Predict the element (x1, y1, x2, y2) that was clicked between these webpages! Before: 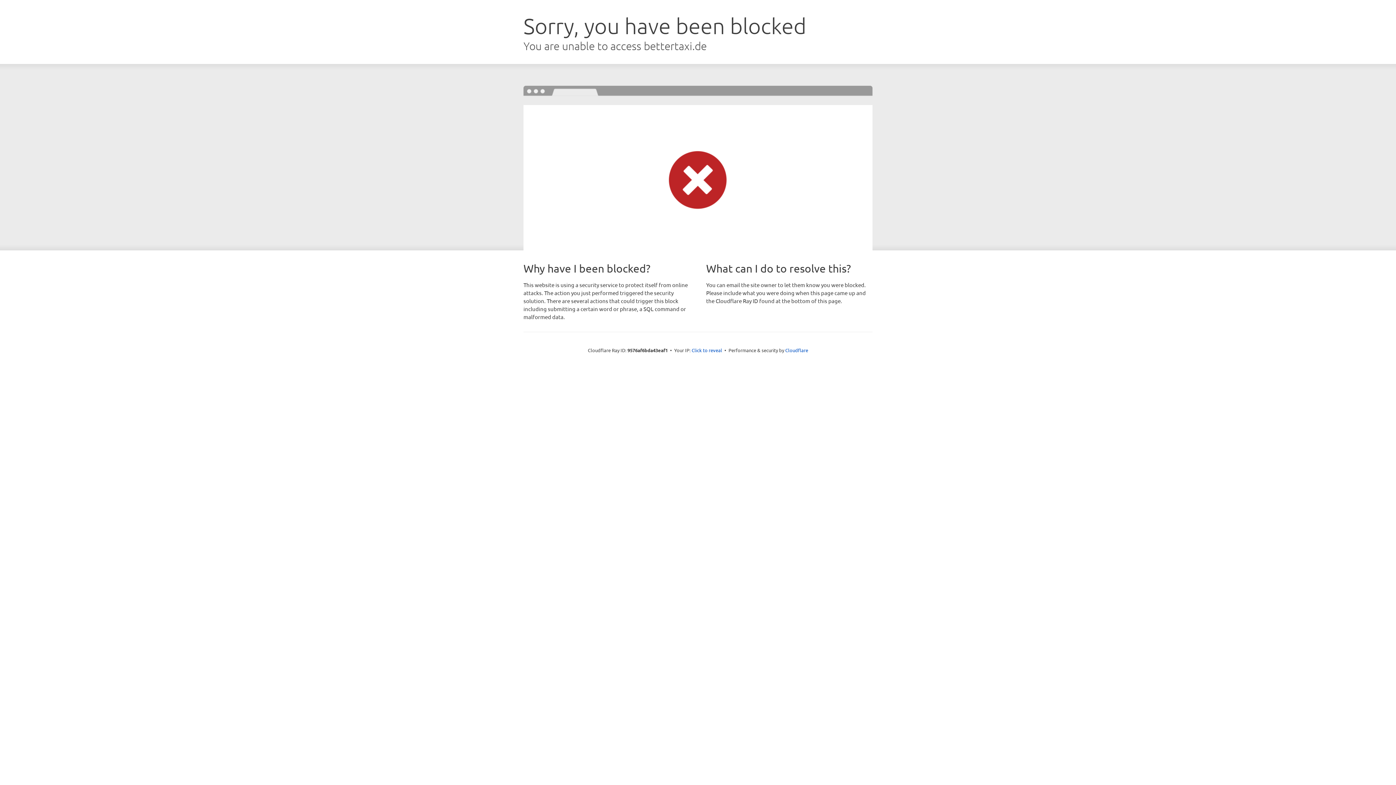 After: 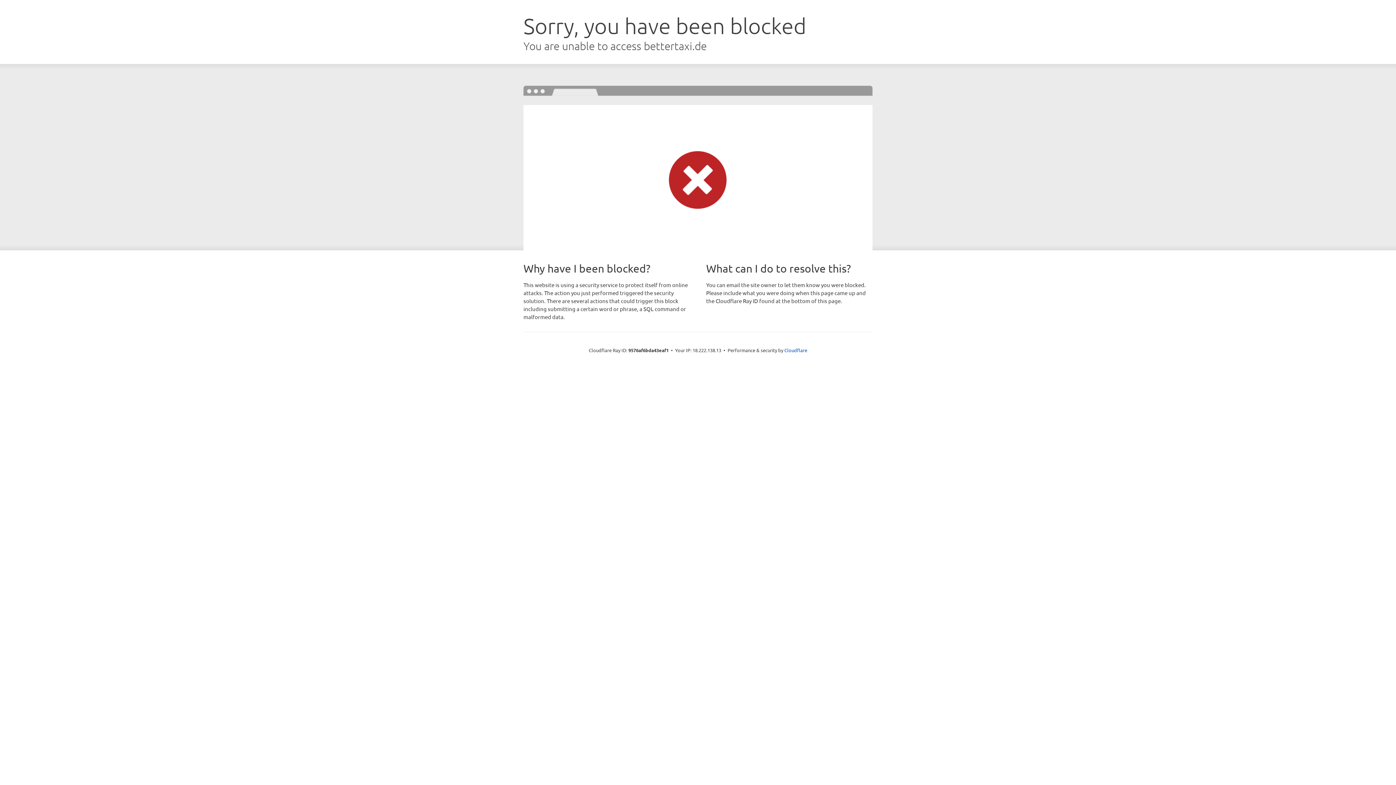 Action: bbox: (691, 346, 722, 353) label: Click to reveal